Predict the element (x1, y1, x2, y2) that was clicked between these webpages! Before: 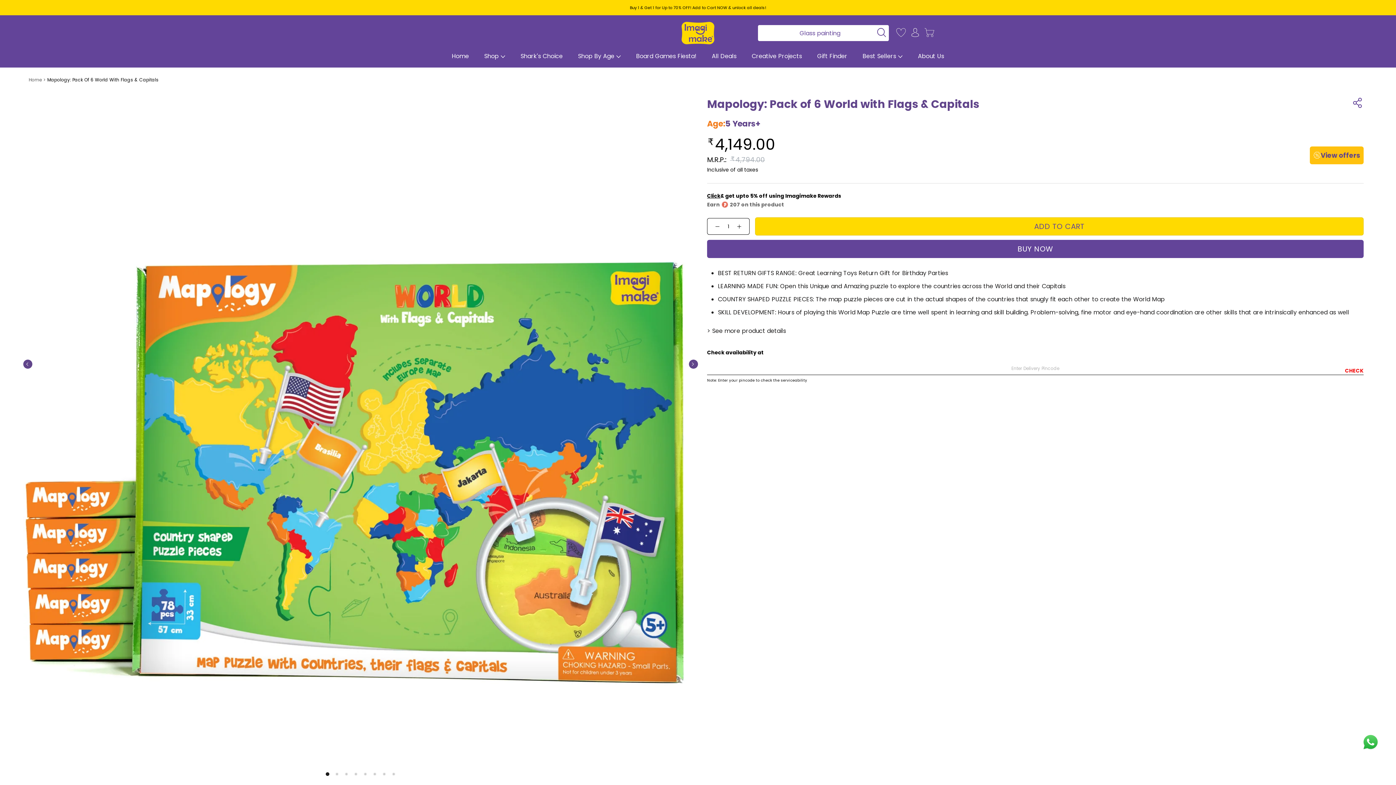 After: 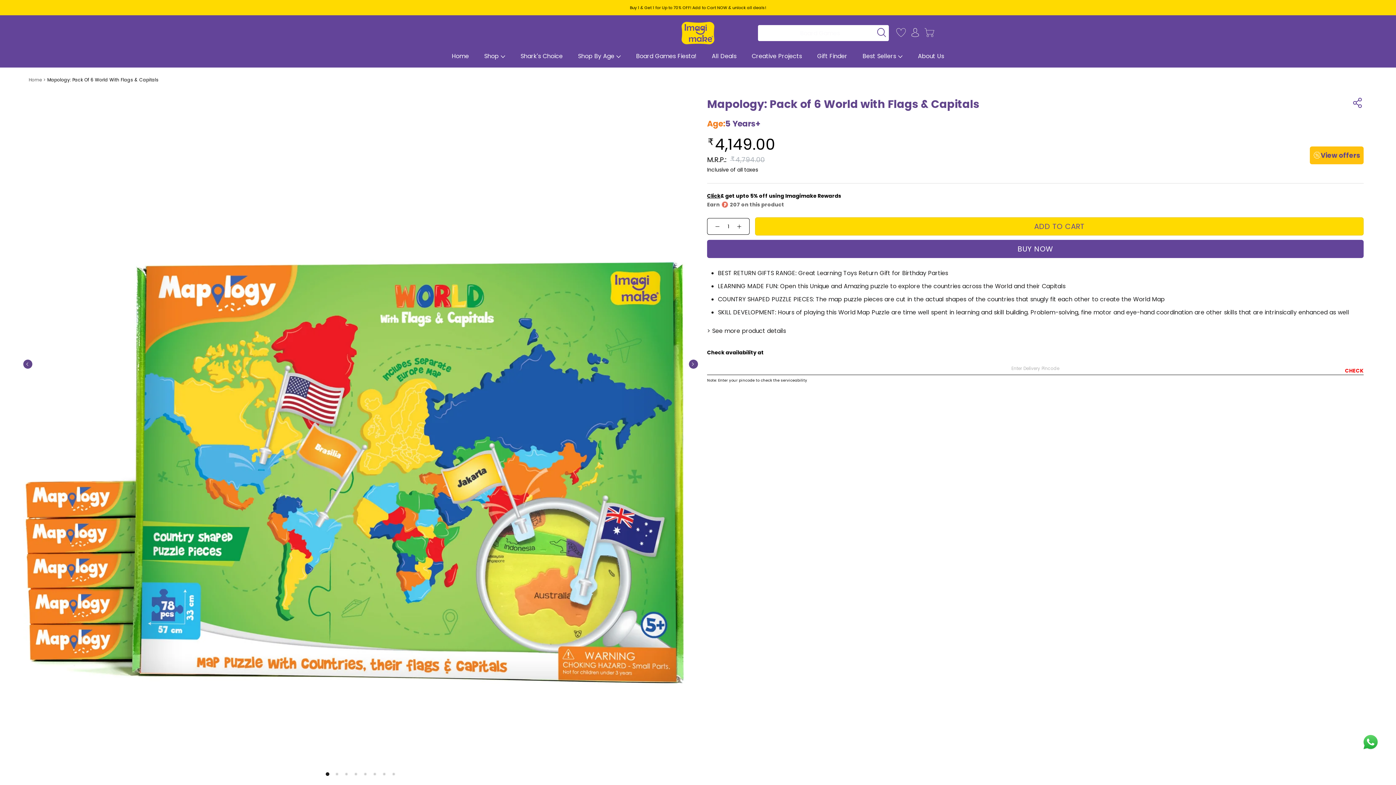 Action: bbox: (1352, 97, 1364, 111)